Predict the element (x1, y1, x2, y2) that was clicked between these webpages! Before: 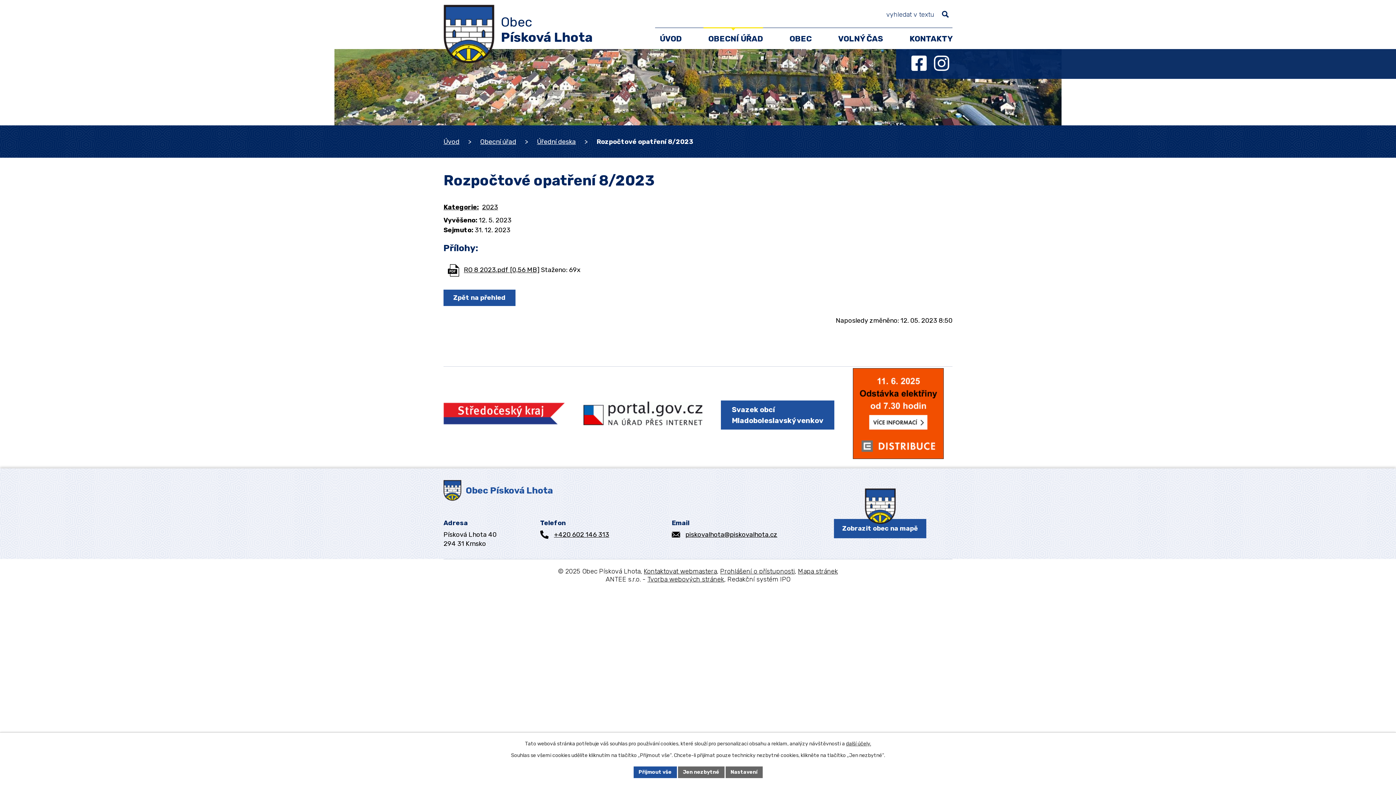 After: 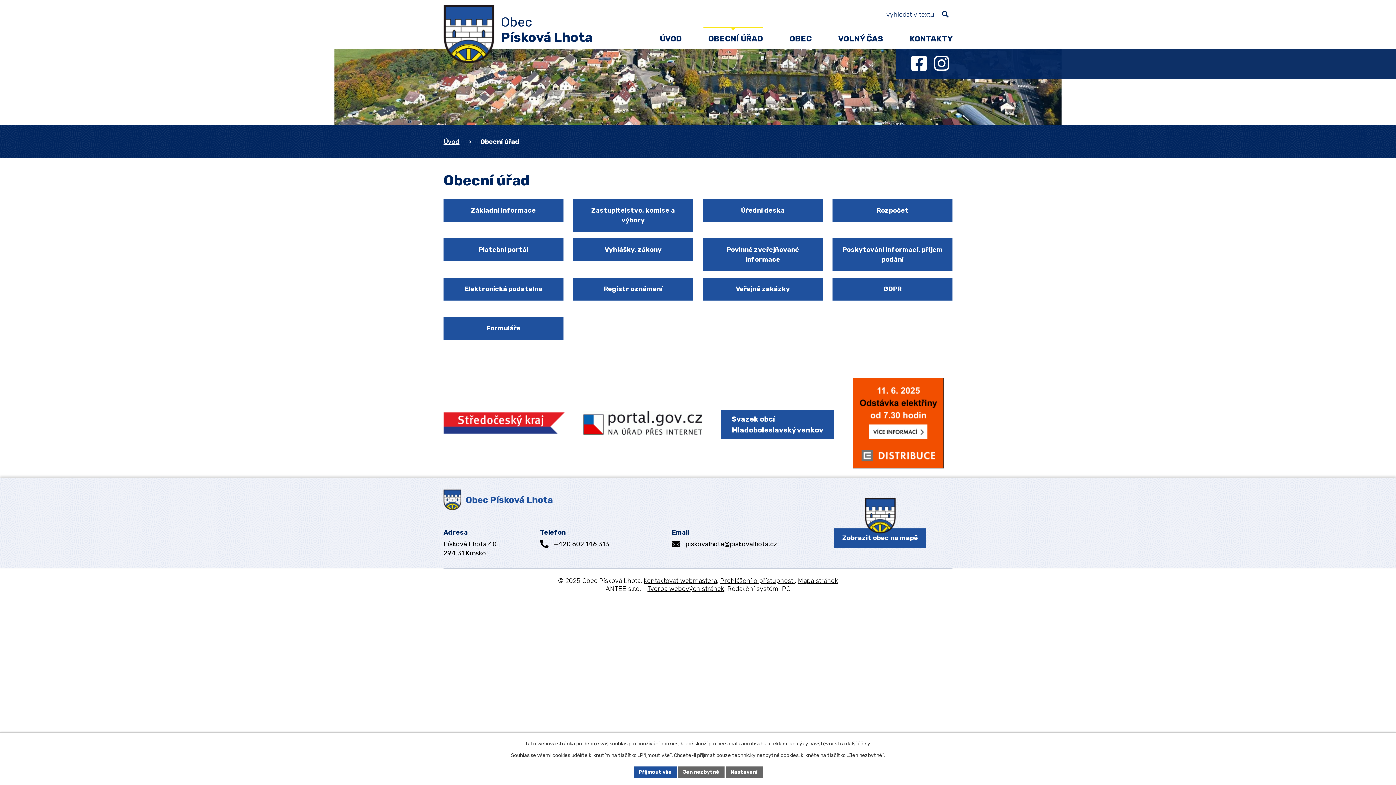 Action: bbox: (703, 27, 763, 48) label: OBECNÍ ÚŘAD